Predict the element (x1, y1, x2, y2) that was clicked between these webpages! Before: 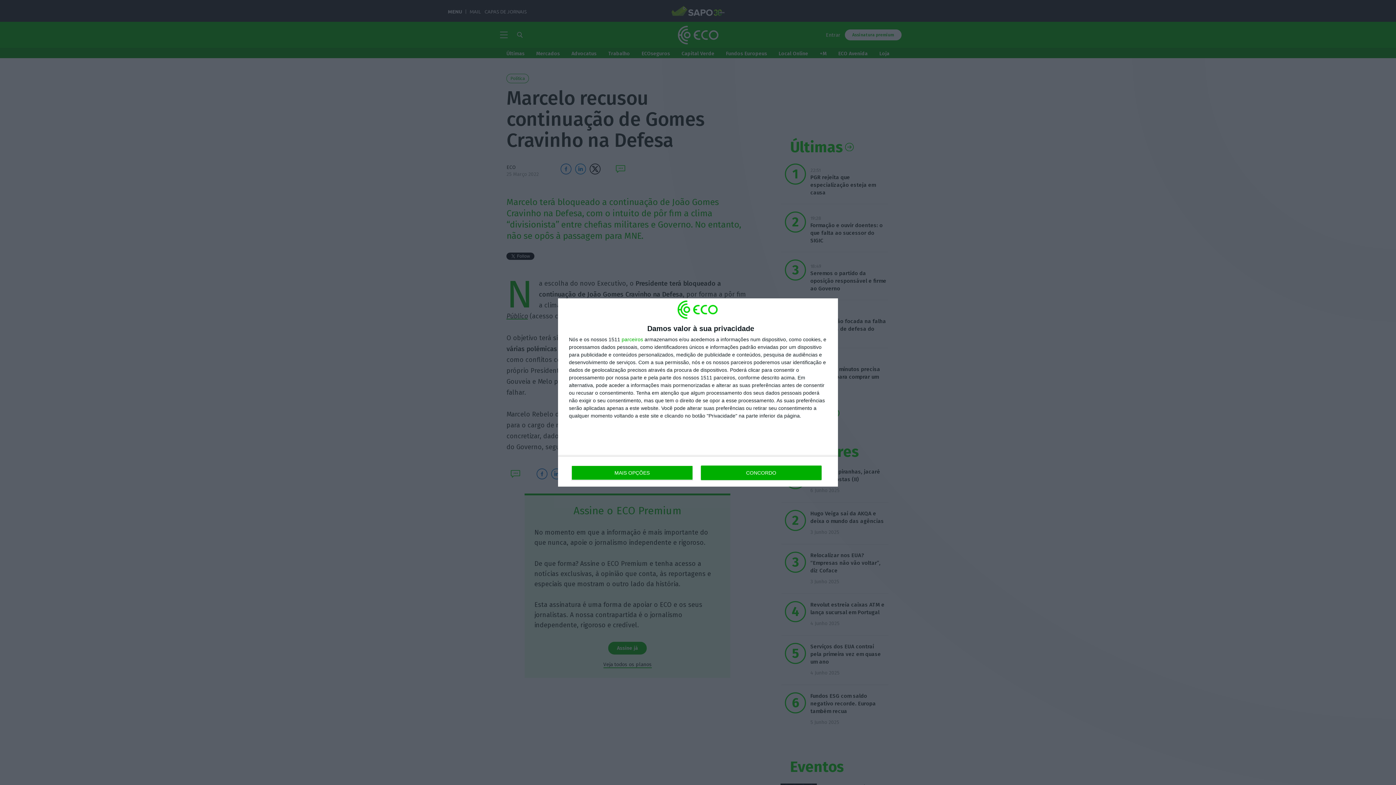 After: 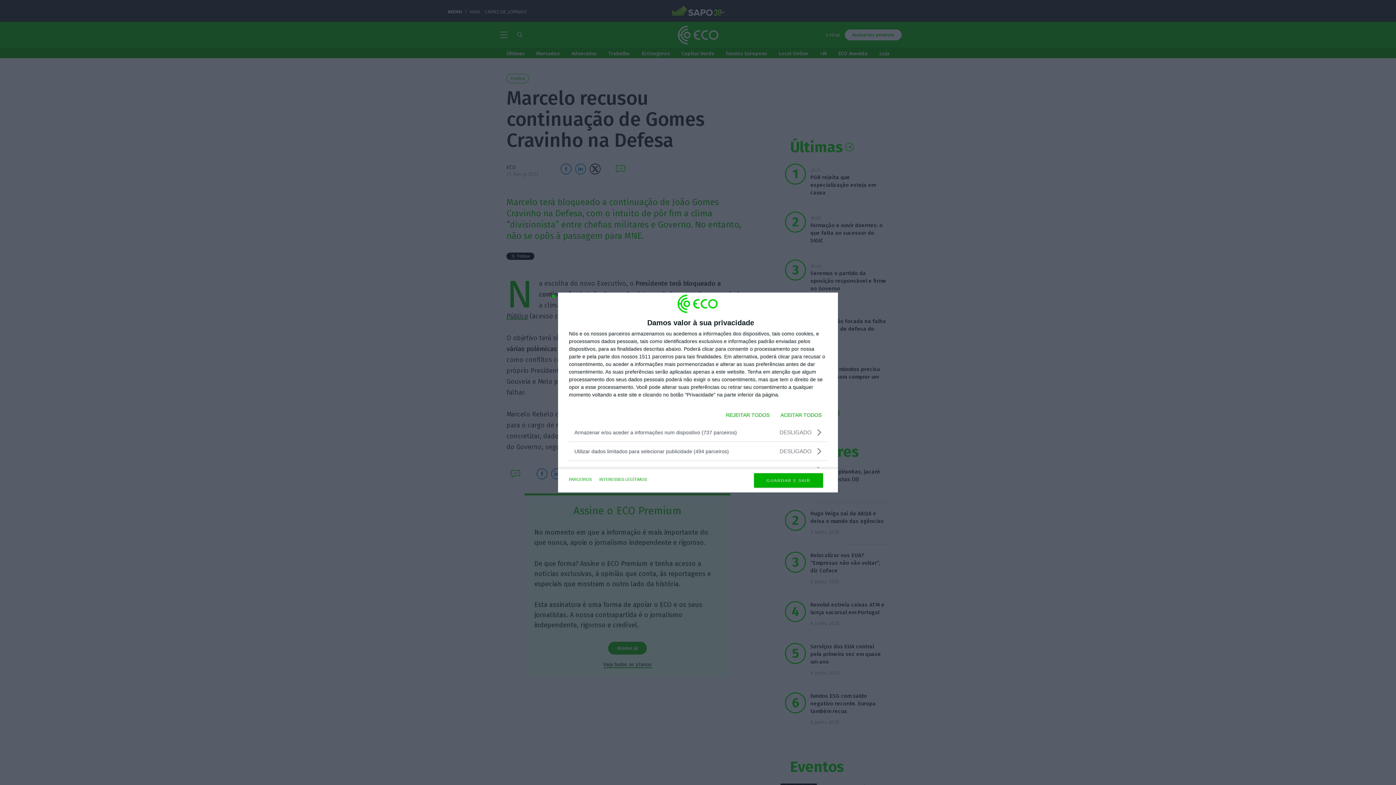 Action: label: MAIS OPÇÕES bbox: (571, 465, 692, 480)